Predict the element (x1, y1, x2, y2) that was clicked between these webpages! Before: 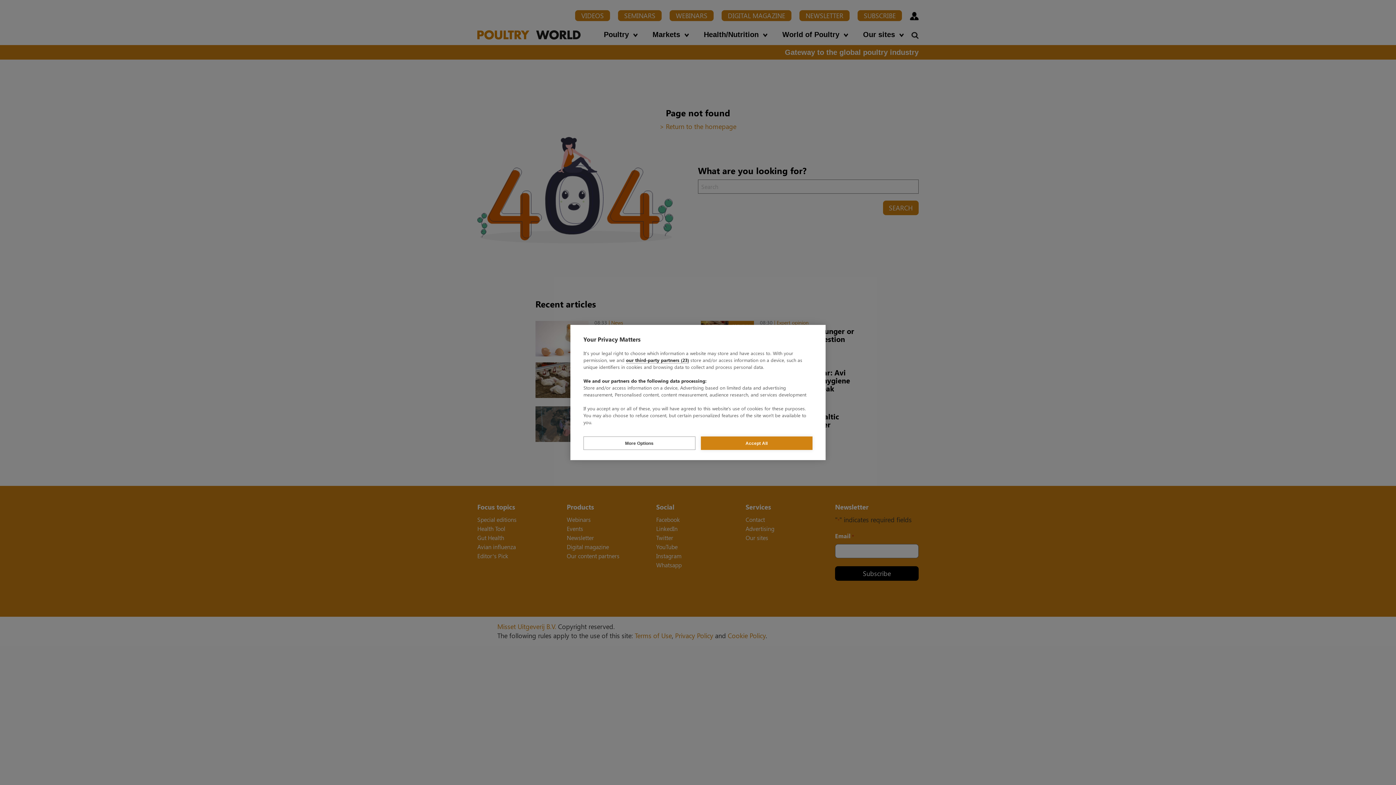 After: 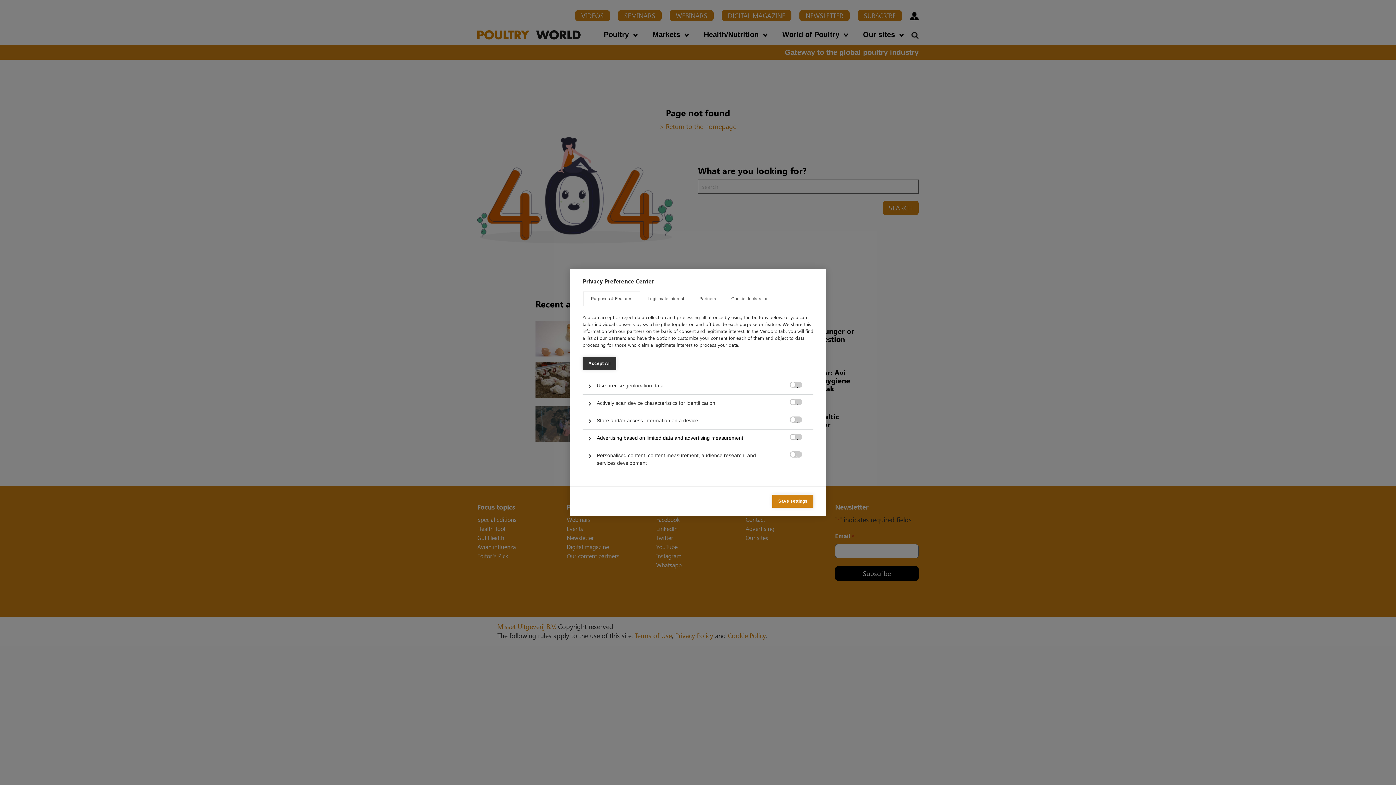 Action: bbox: (583, 436, 695, 450) label: More Options